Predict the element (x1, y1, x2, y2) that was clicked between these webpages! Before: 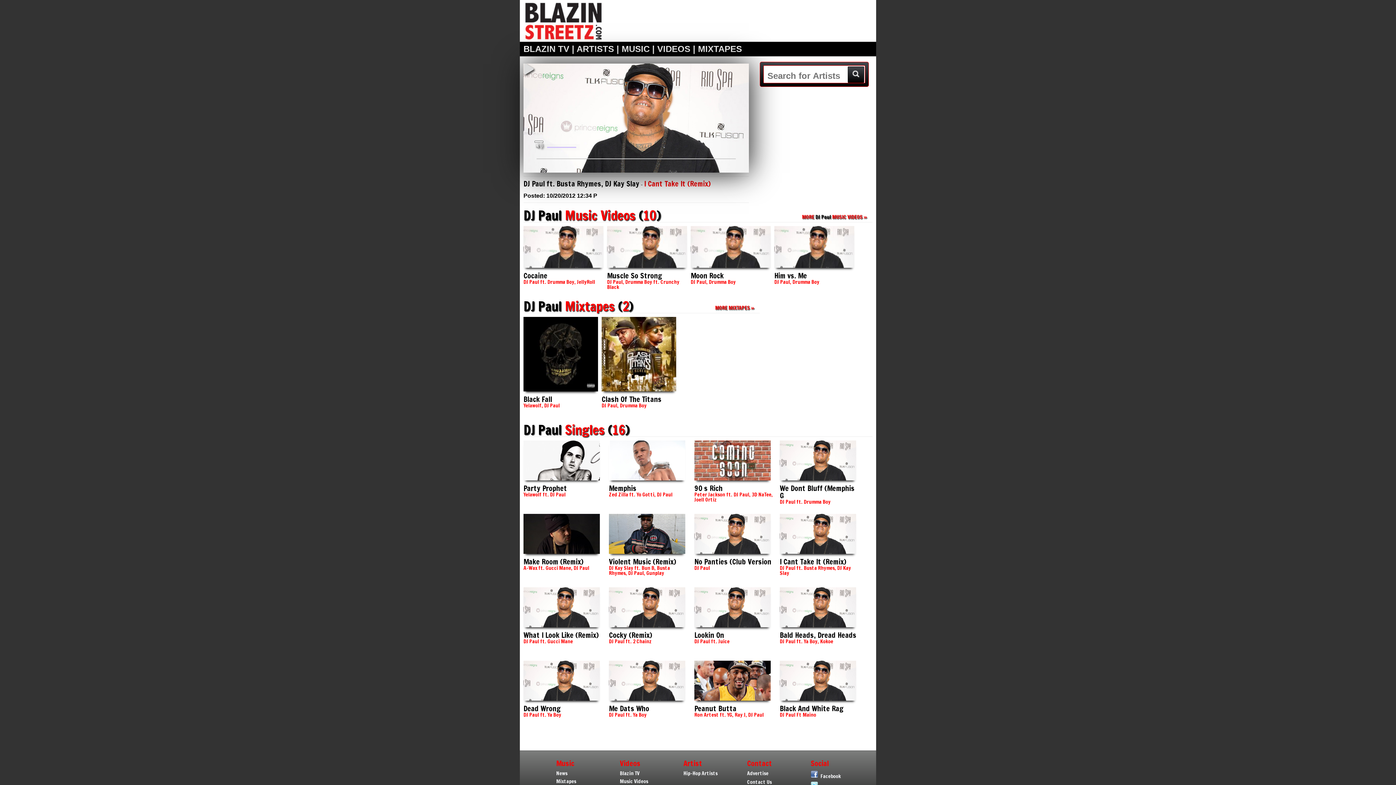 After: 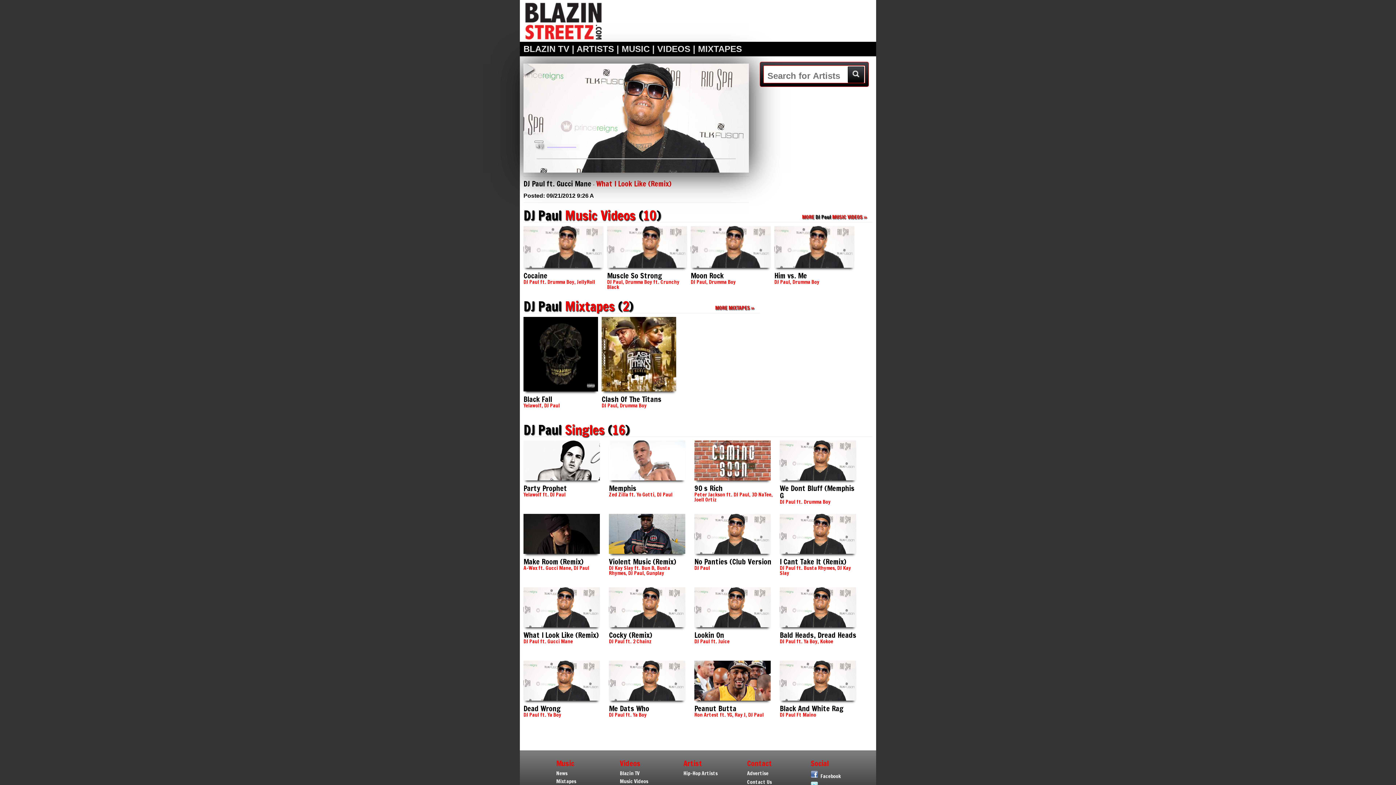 Action: bbox: (523, 626, 600, 632)